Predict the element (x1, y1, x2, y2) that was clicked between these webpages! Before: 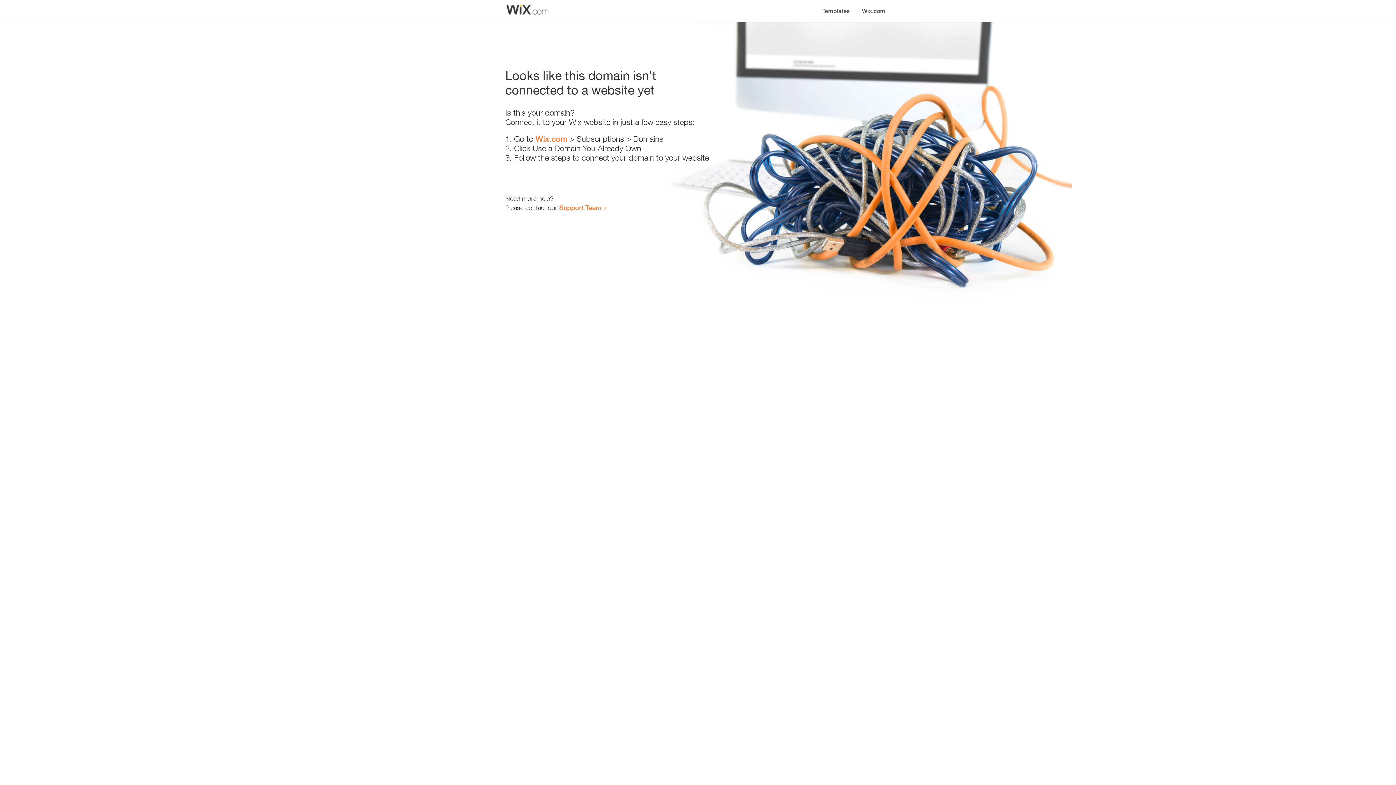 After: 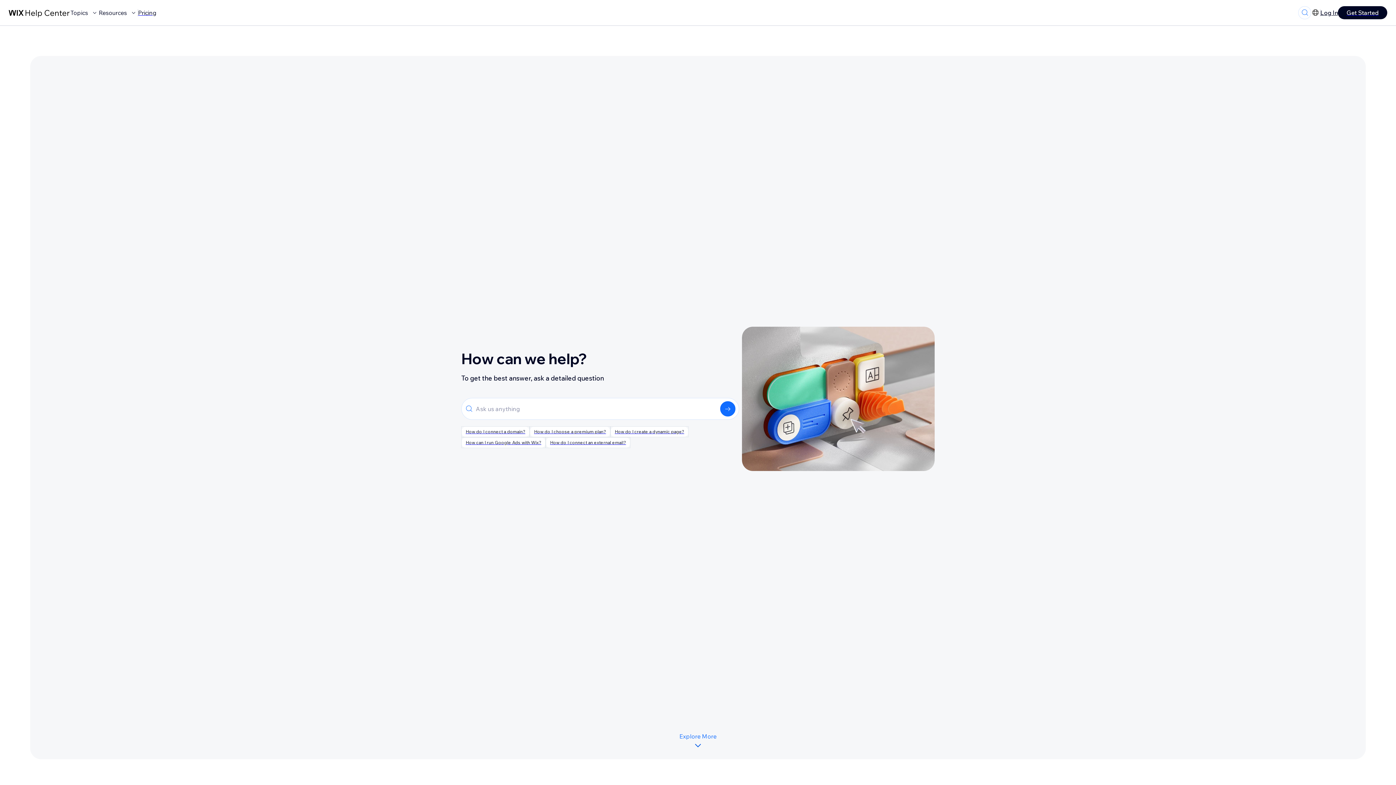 Action: bbox: (559, 203, 601, 211) label: Support Team